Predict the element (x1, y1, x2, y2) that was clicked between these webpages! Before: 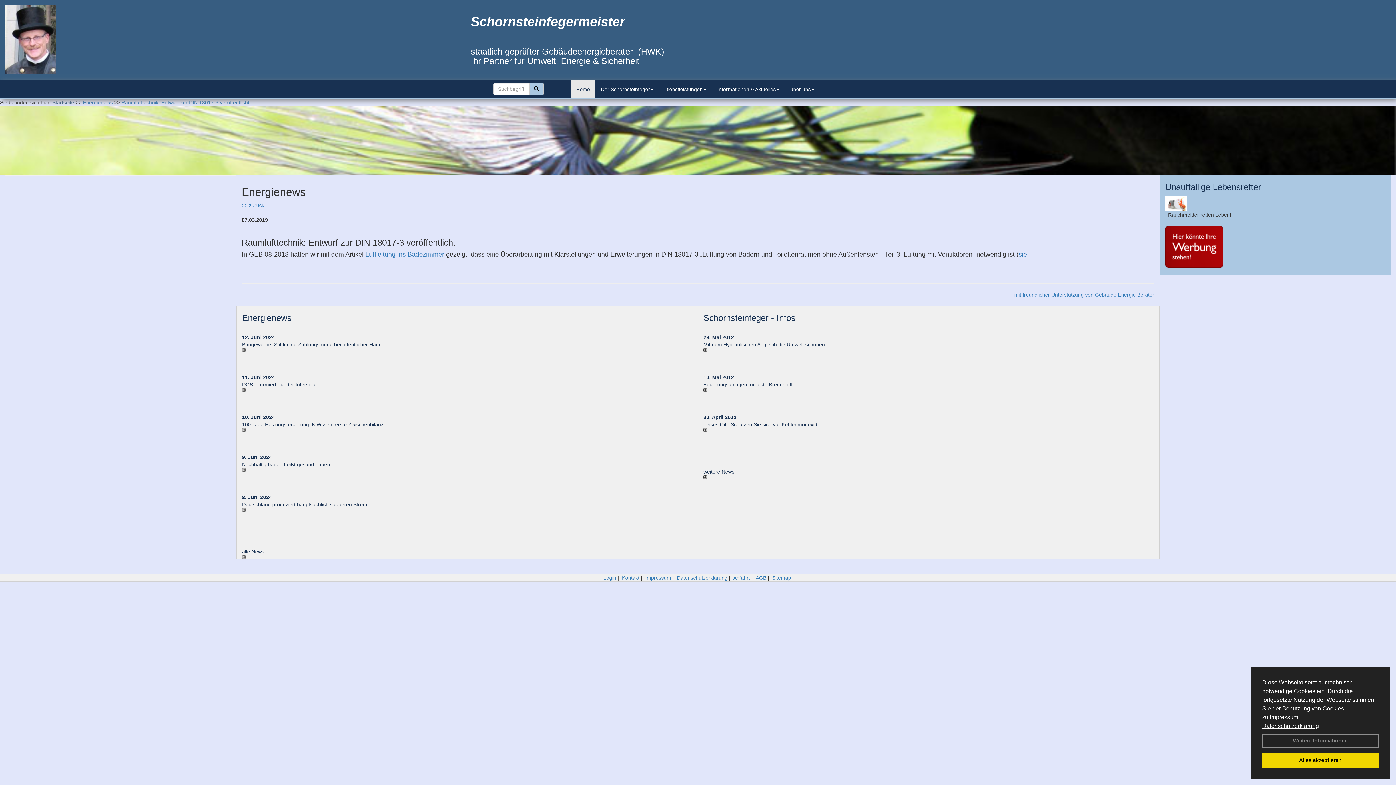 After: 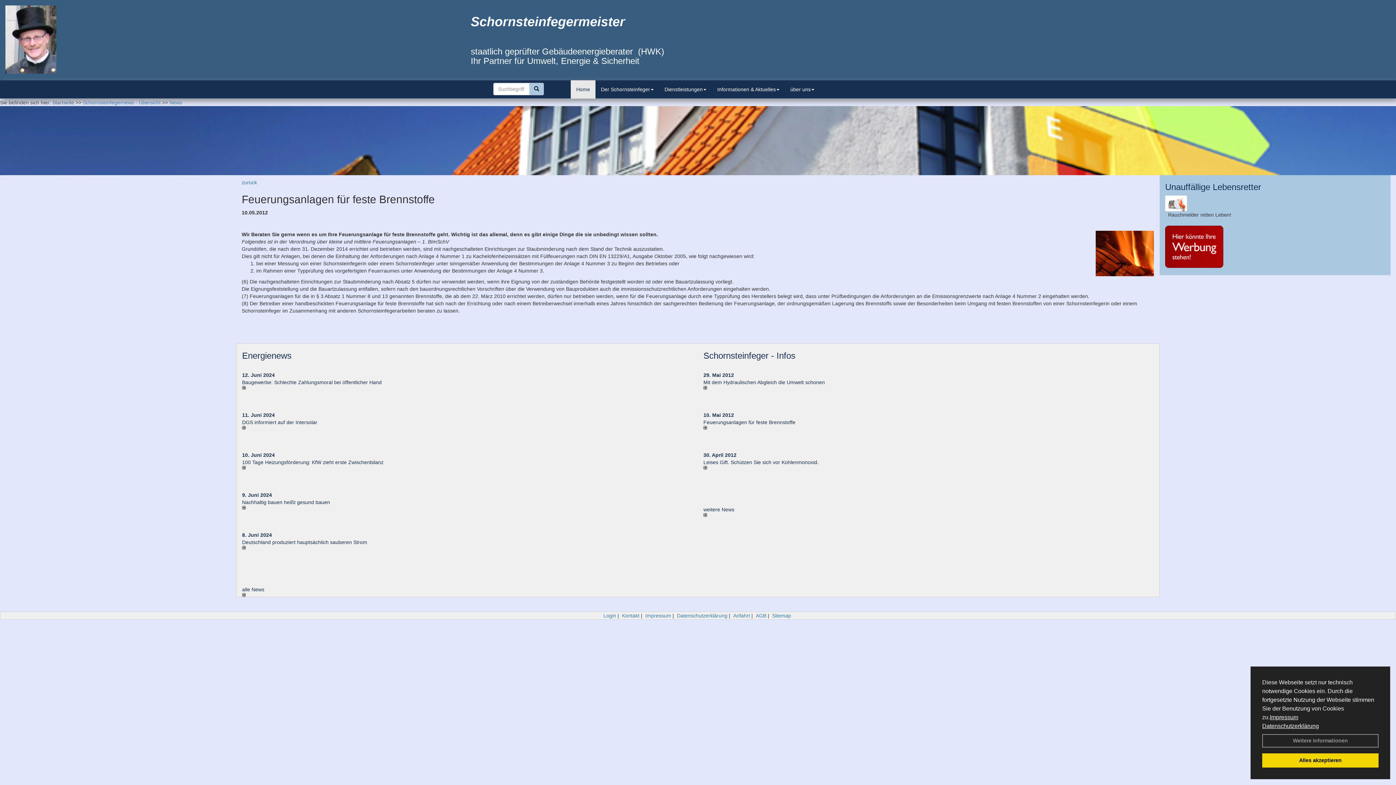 Action: bbox: (703, 374, 734, 380) label: 10. Mai 2012